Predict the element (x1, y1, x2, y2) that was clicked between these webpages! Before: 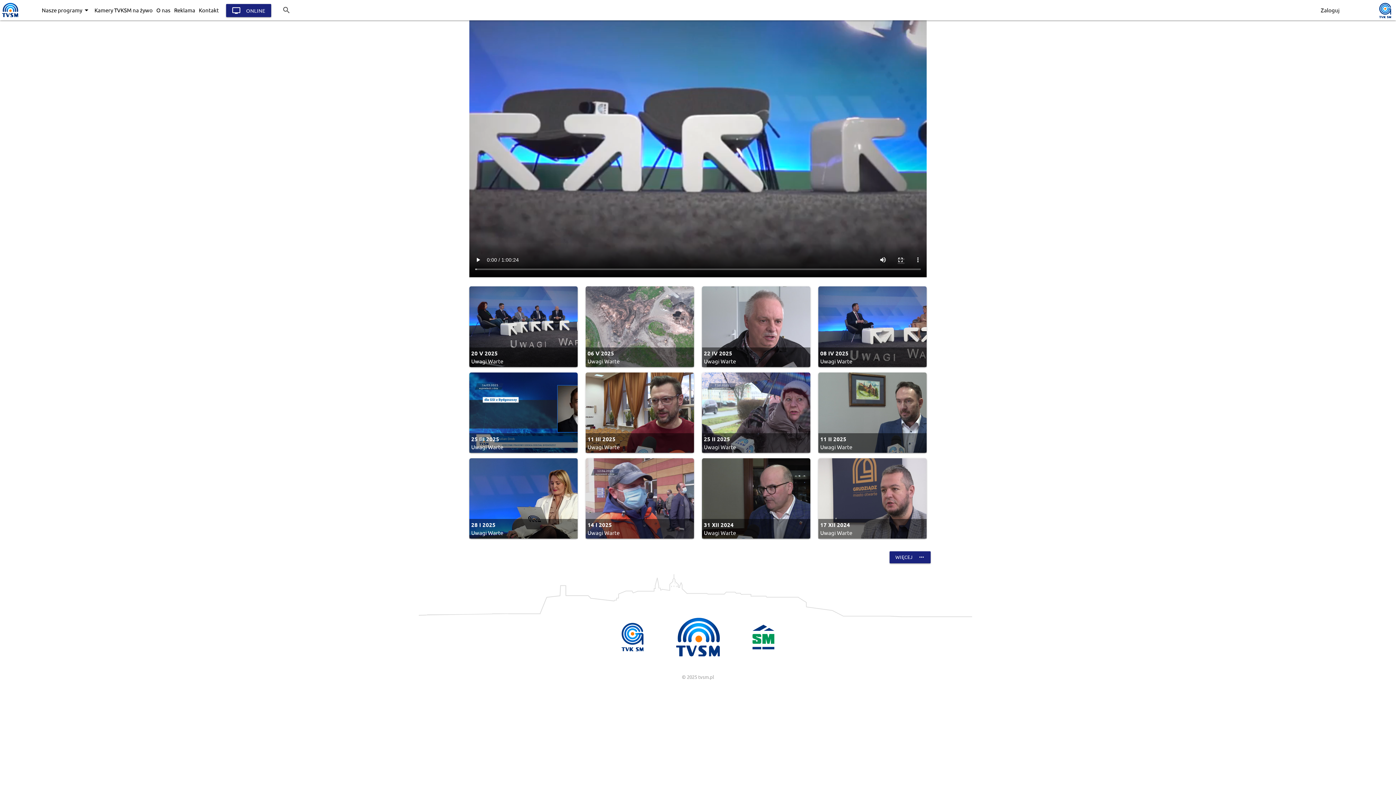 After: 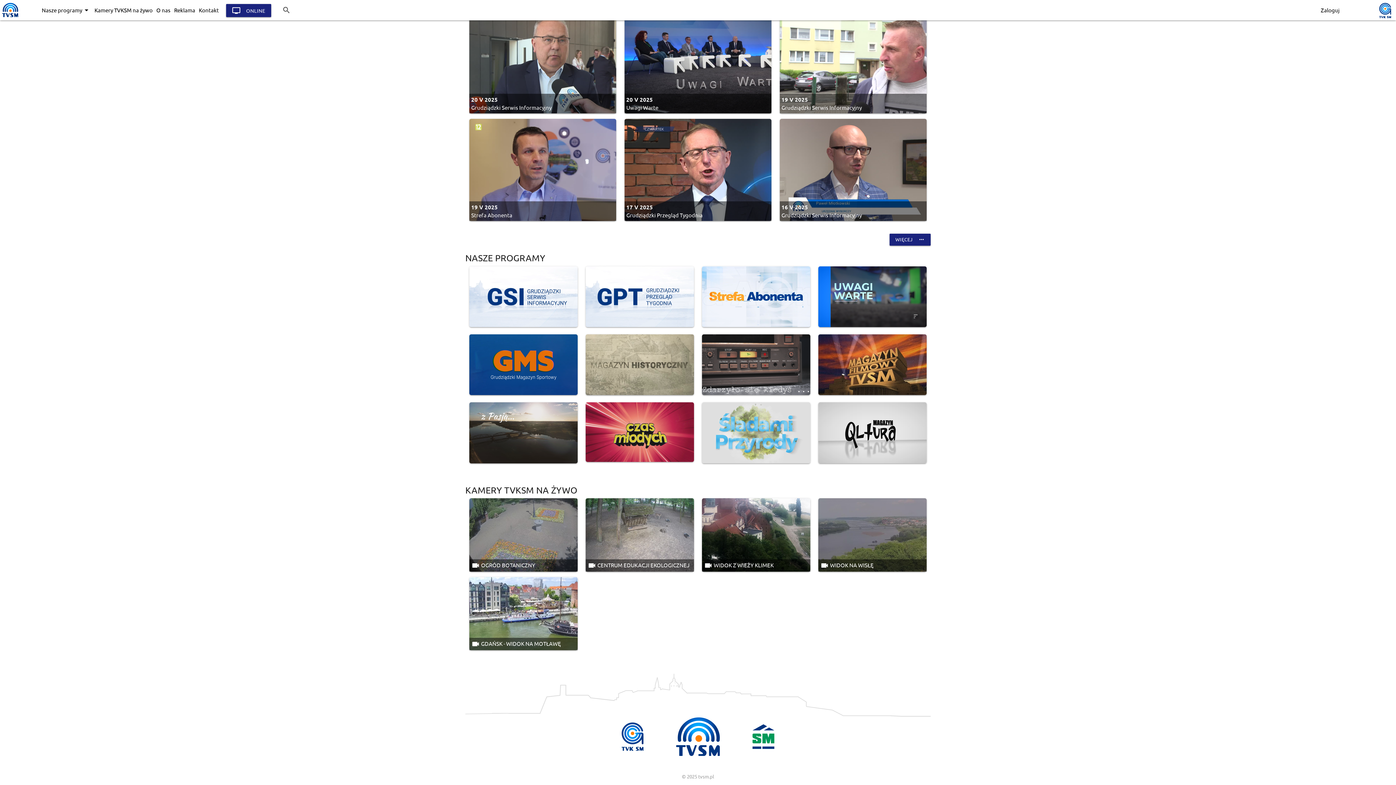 Action: bbox: (92, 0, 154, 20) label: Kamery TVKSM na żywo